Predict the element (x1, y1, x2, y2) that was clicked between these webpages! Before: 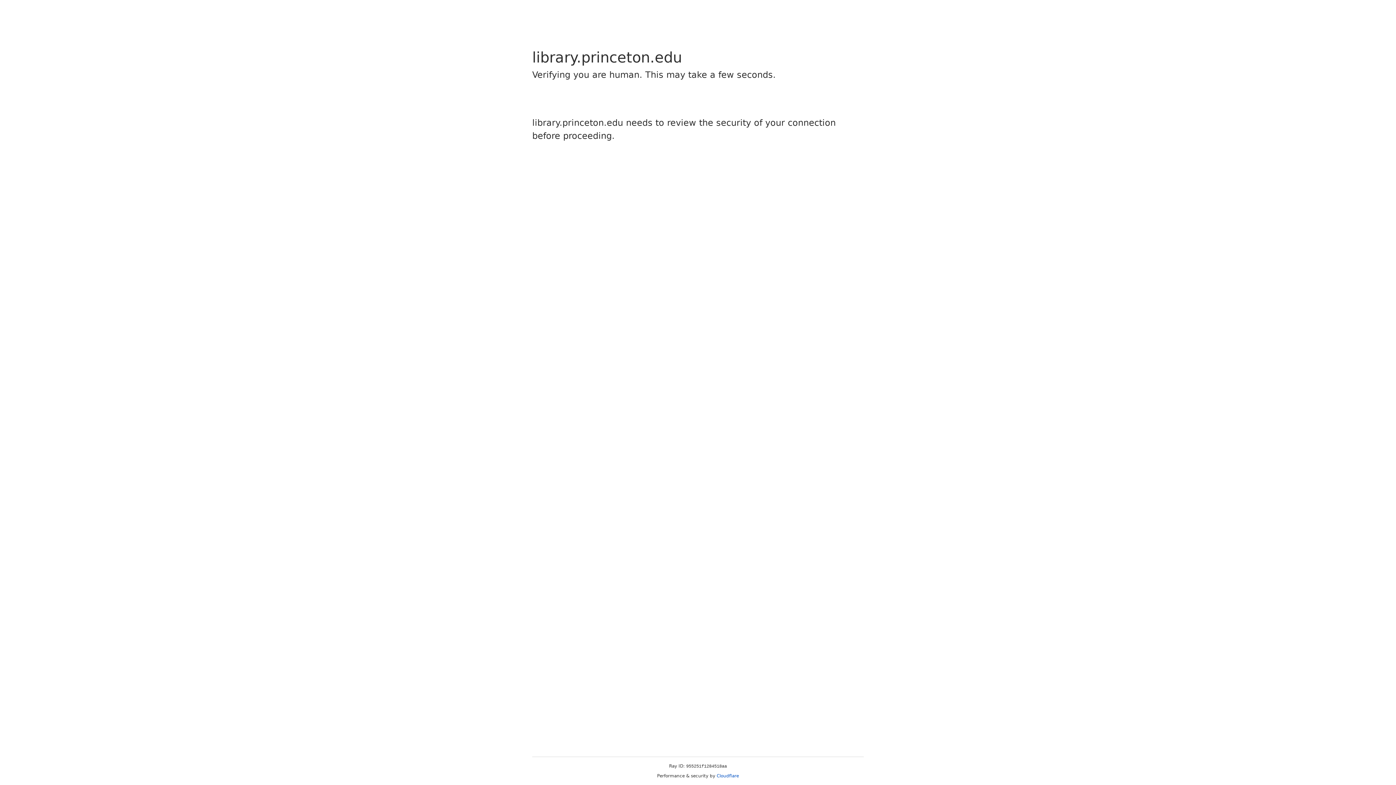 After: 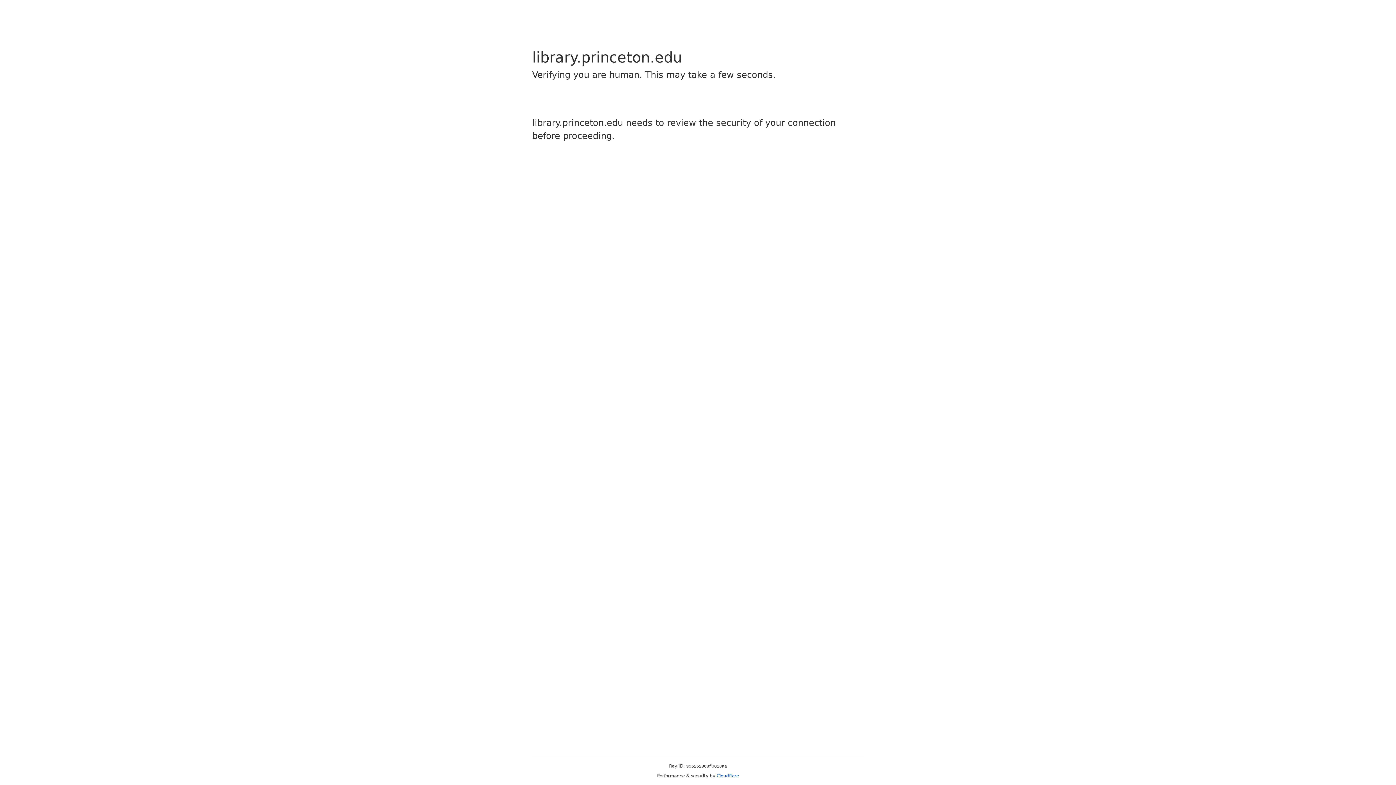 Action: bbox: (716, 773, 739, 778) label: Cloudflare